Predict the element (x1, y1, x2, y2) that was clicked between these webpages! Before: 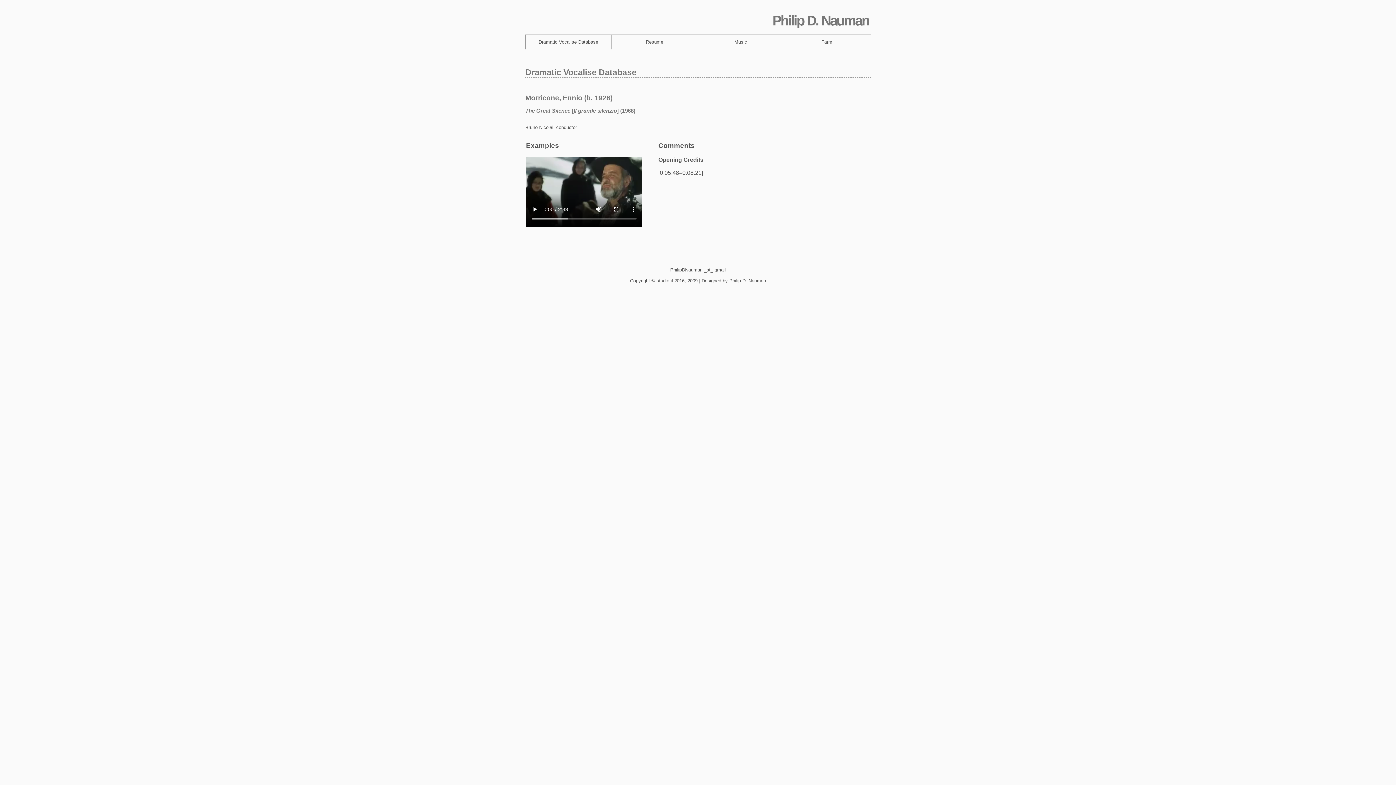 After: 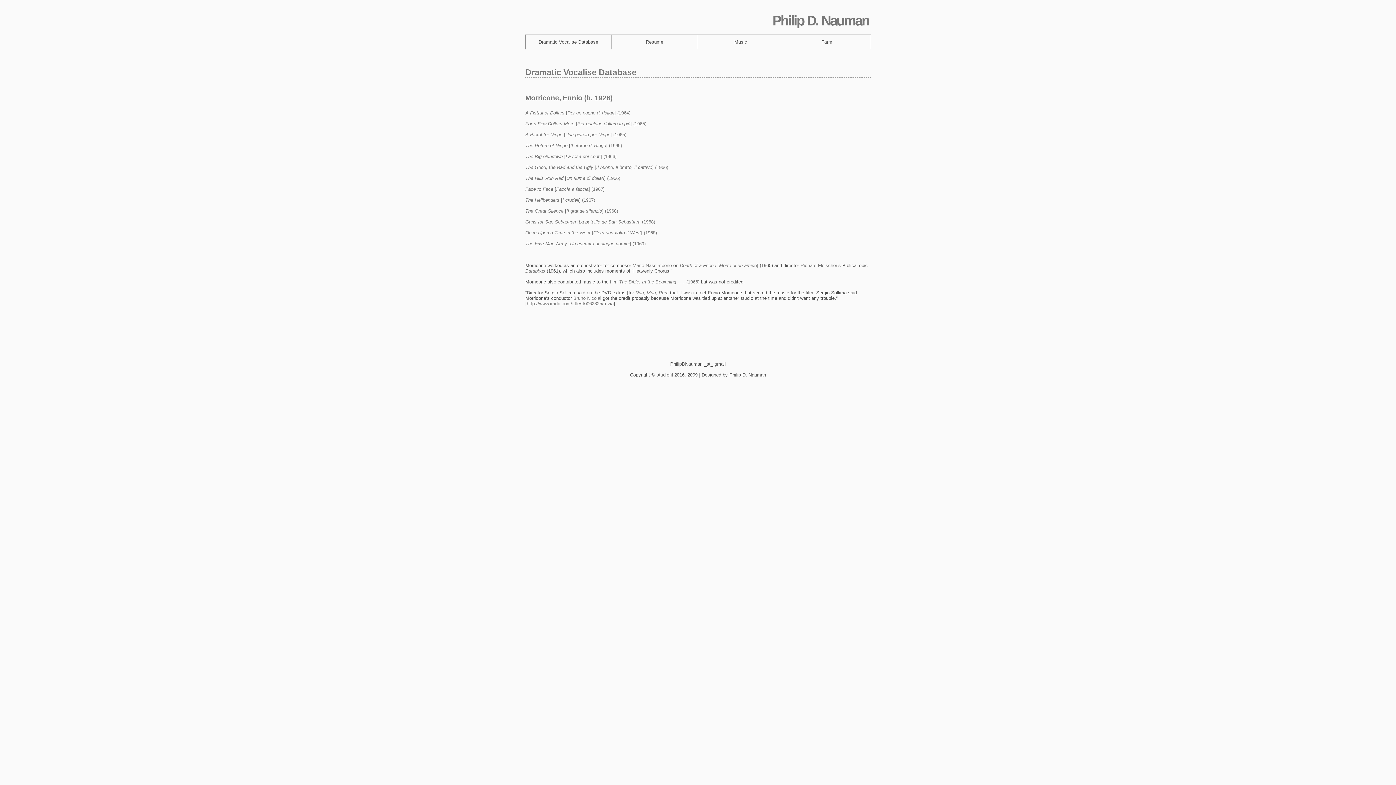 Action: bbox: (525, 94, 870, 102) label: Morricone, Ennio (b. 1928)